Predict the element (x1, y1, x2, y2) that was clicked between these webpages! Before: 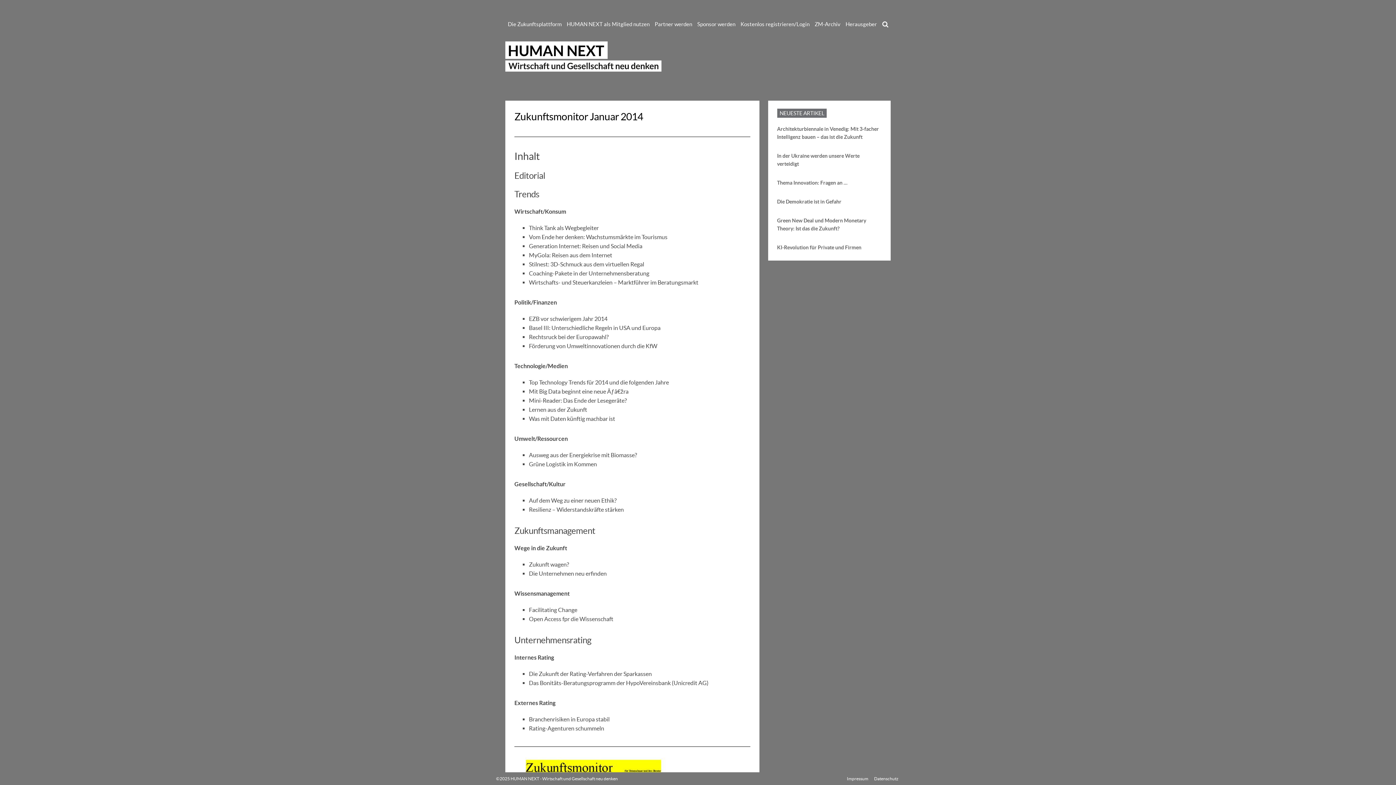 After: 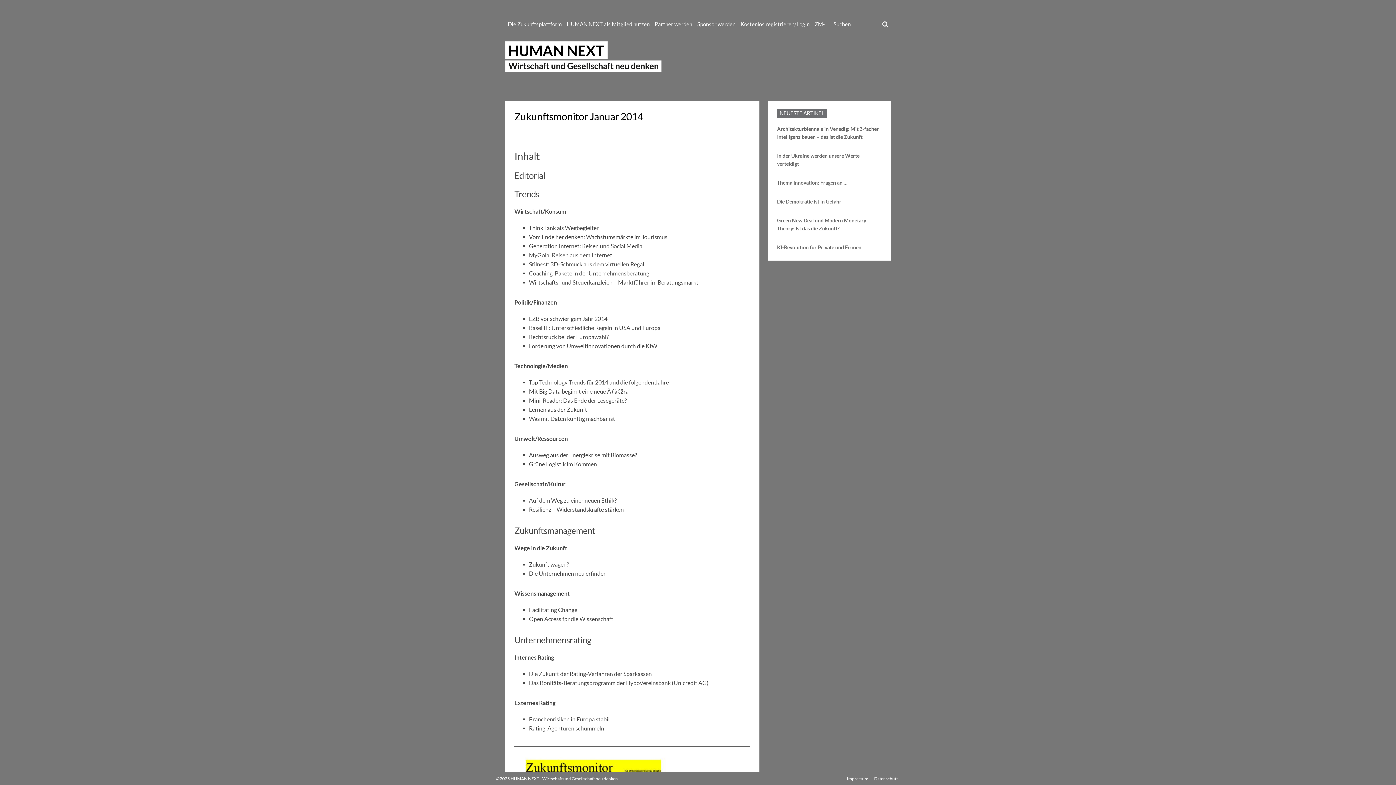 Action: bbox: (880, 18, 890, 30)